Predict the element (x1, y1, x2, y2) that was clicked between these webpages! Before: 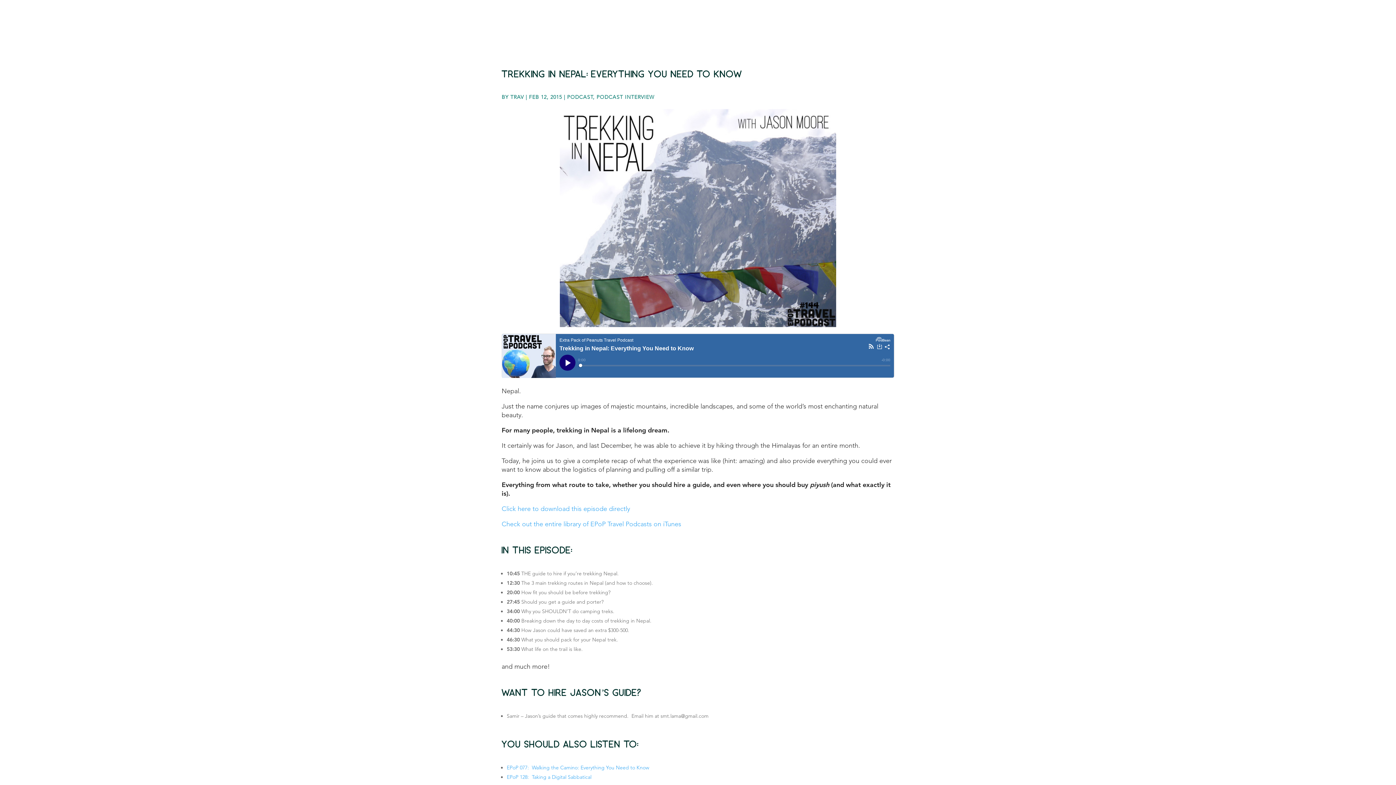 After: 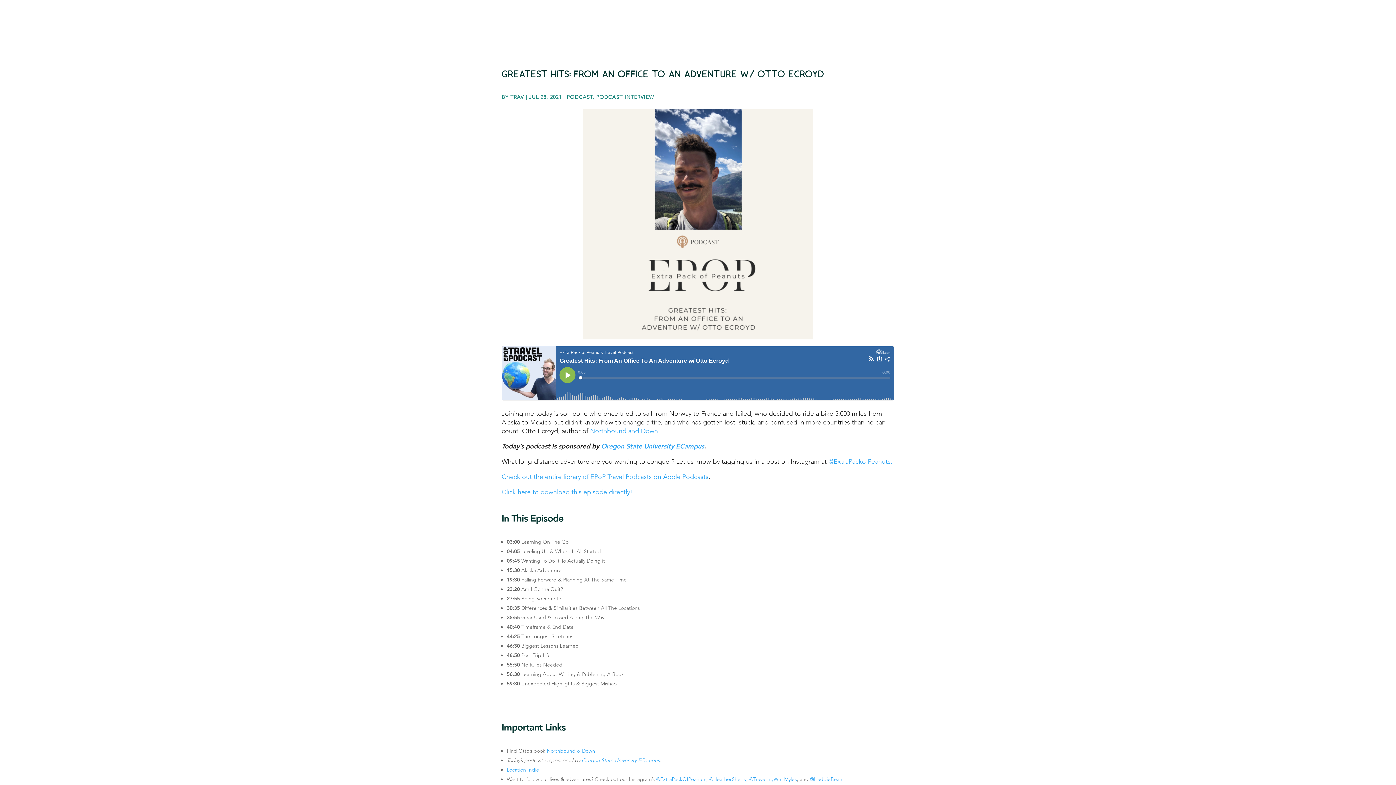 Action: bbox: (596, 93, 654, 100) label: PODCAST INTERVIEW